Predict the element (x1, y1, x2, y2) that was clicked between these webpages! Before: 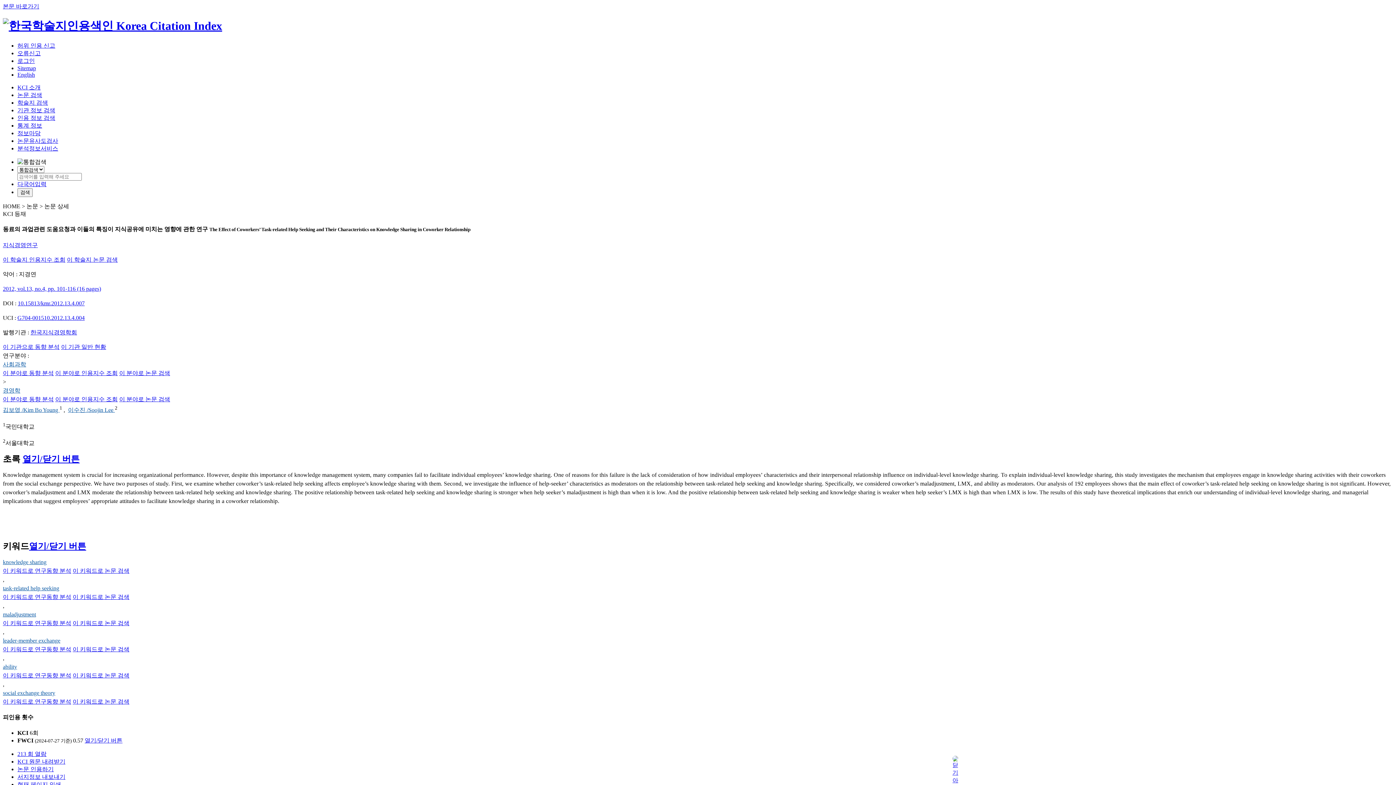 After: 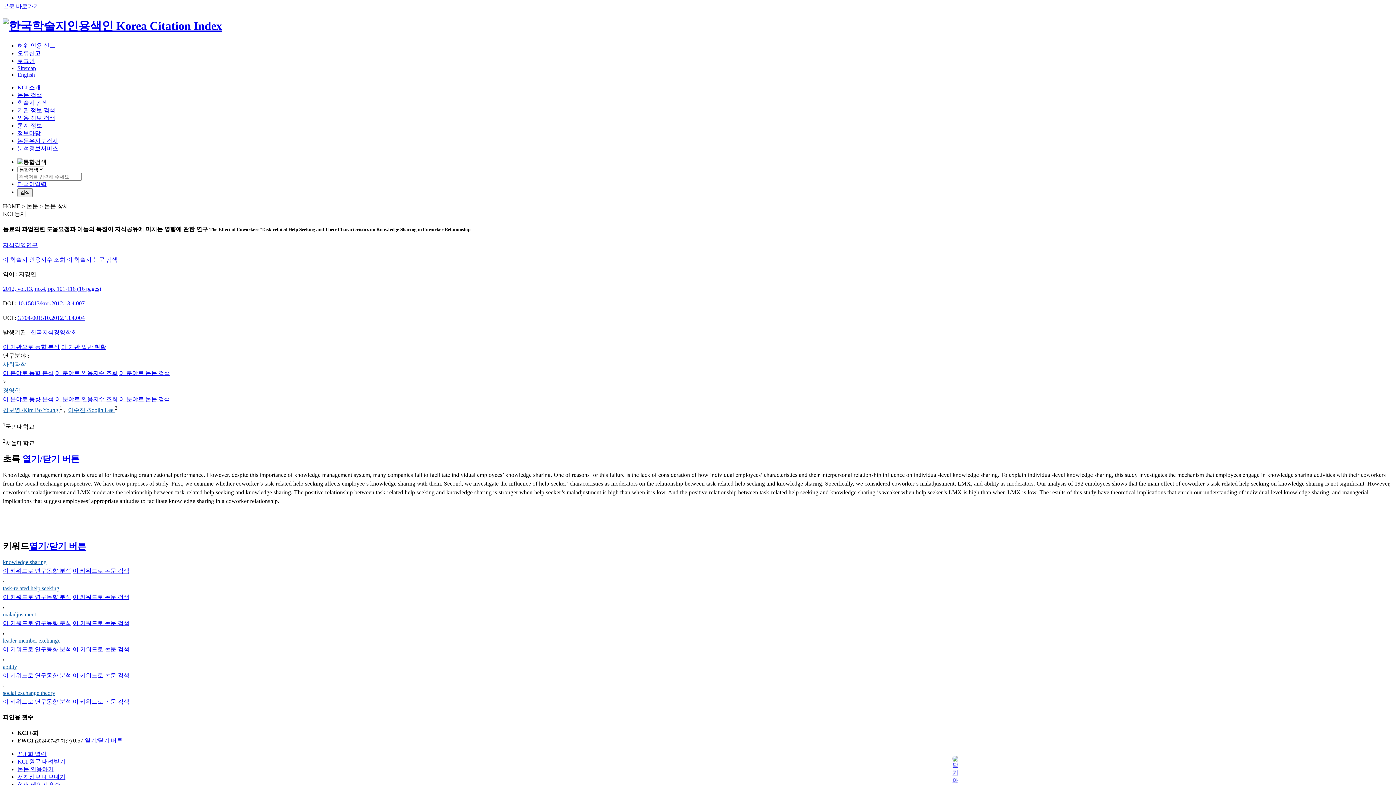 Action: label: 이 키워드로 논문 검색 bbox: (72, 646, 129, 652)